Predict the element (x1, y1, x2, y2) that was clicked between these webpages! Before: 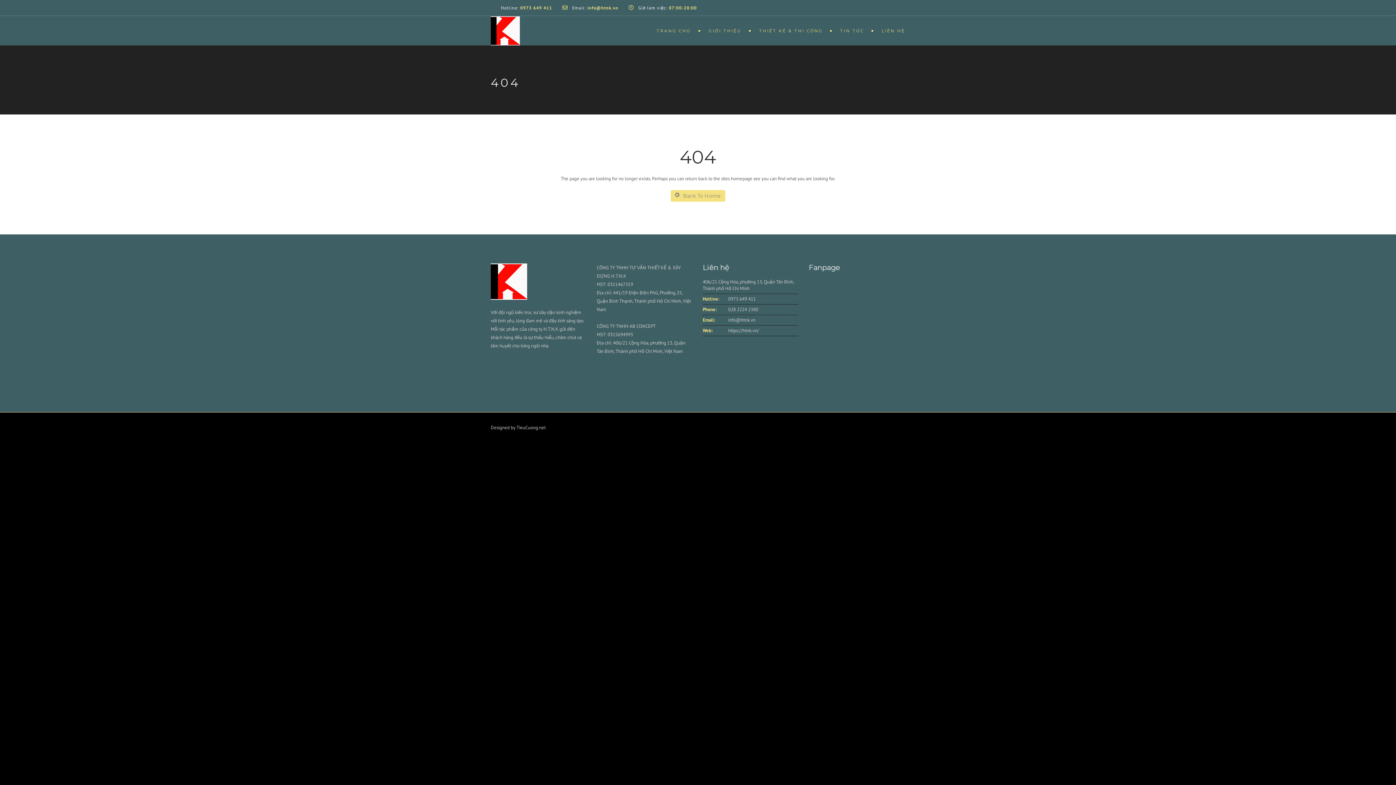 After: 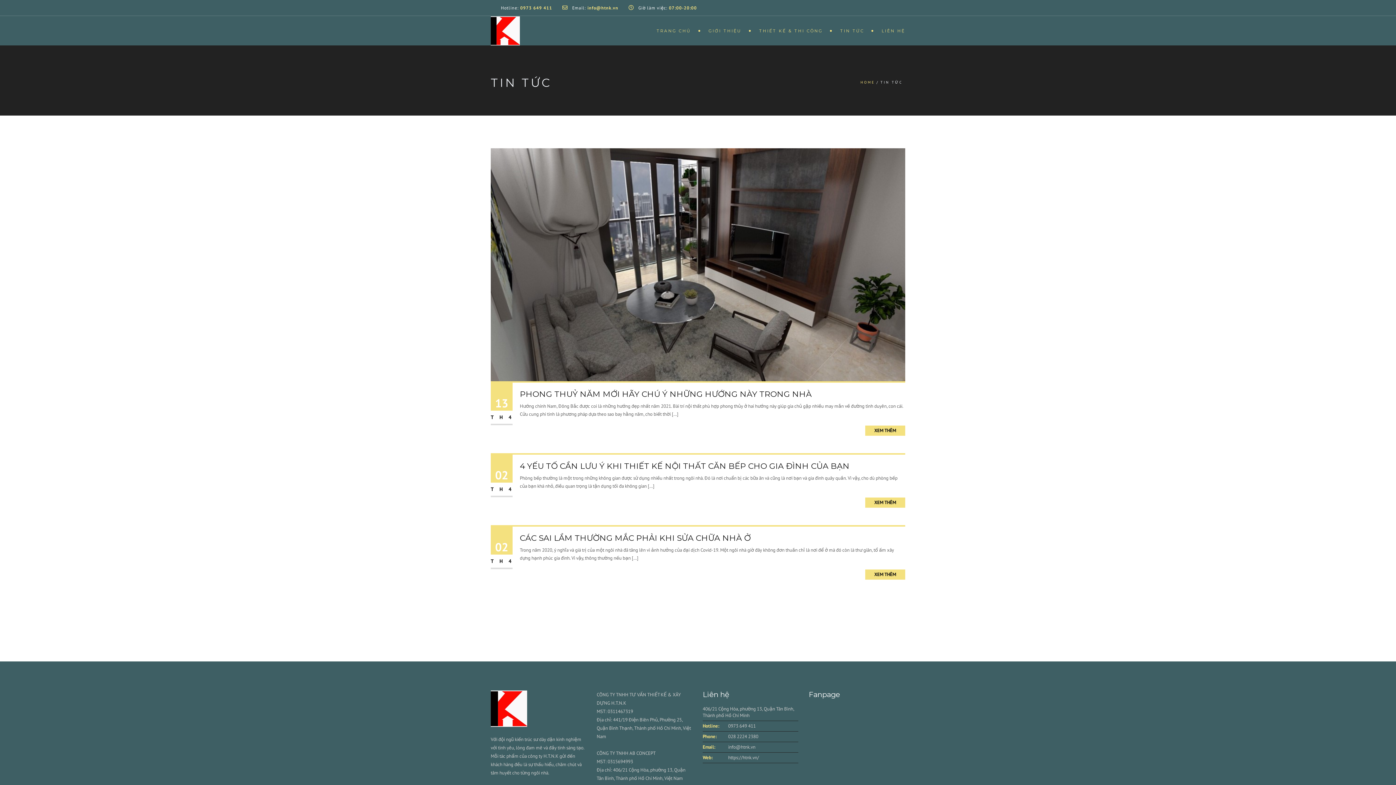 Action: label: TIN TỨC bbox: (833, 16, 874, 45)